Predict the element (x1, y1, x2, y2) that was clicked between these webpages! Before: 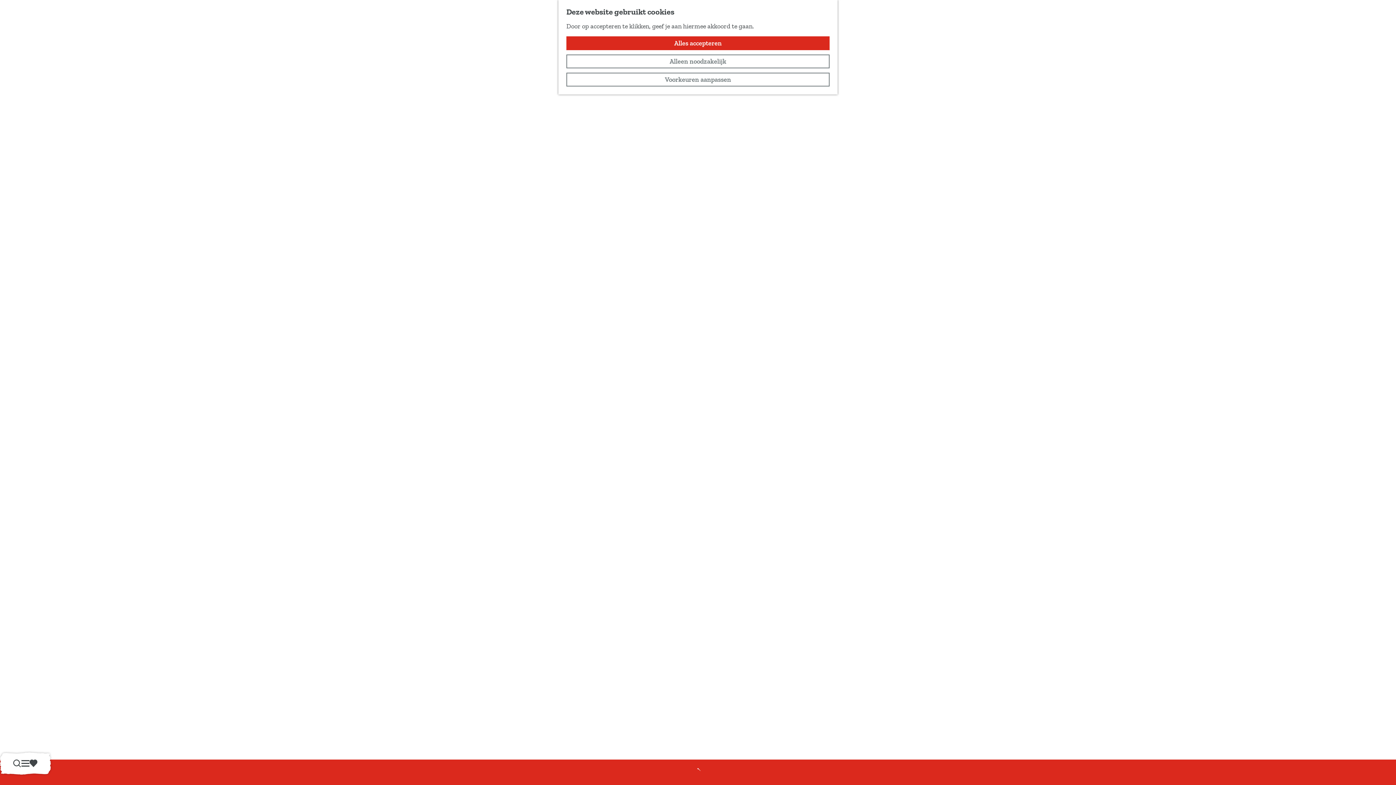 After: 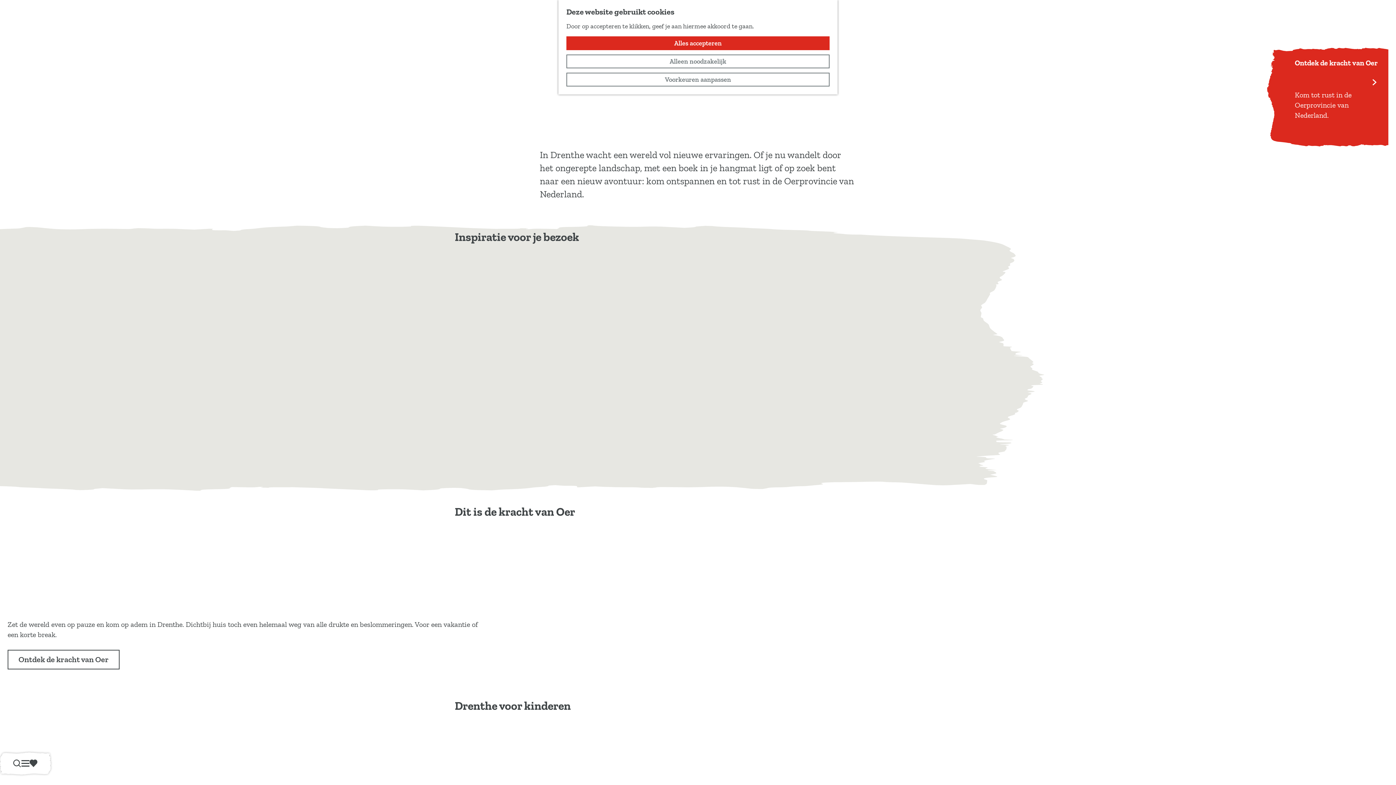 Action: label: Ga naar de homepage bbox: (0, -3, 101, 29)